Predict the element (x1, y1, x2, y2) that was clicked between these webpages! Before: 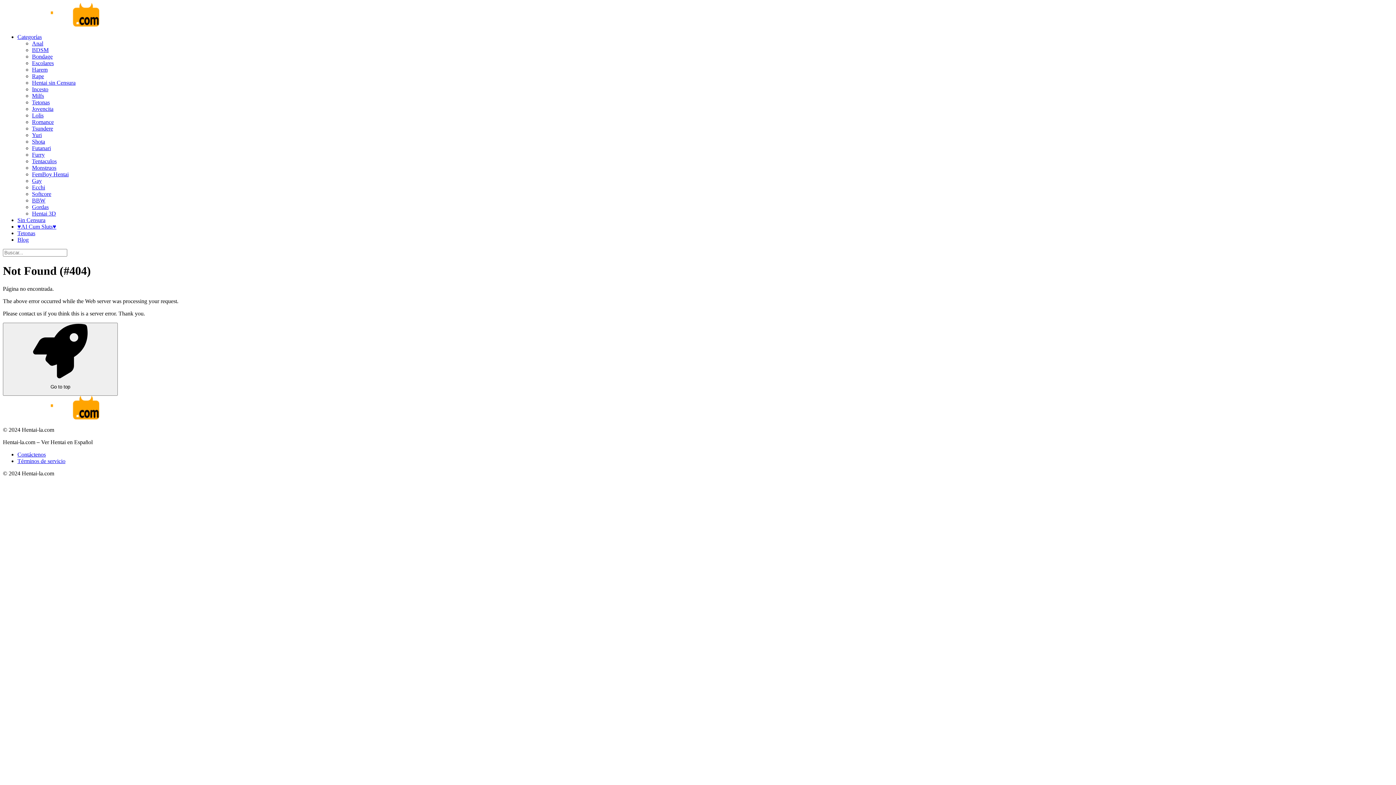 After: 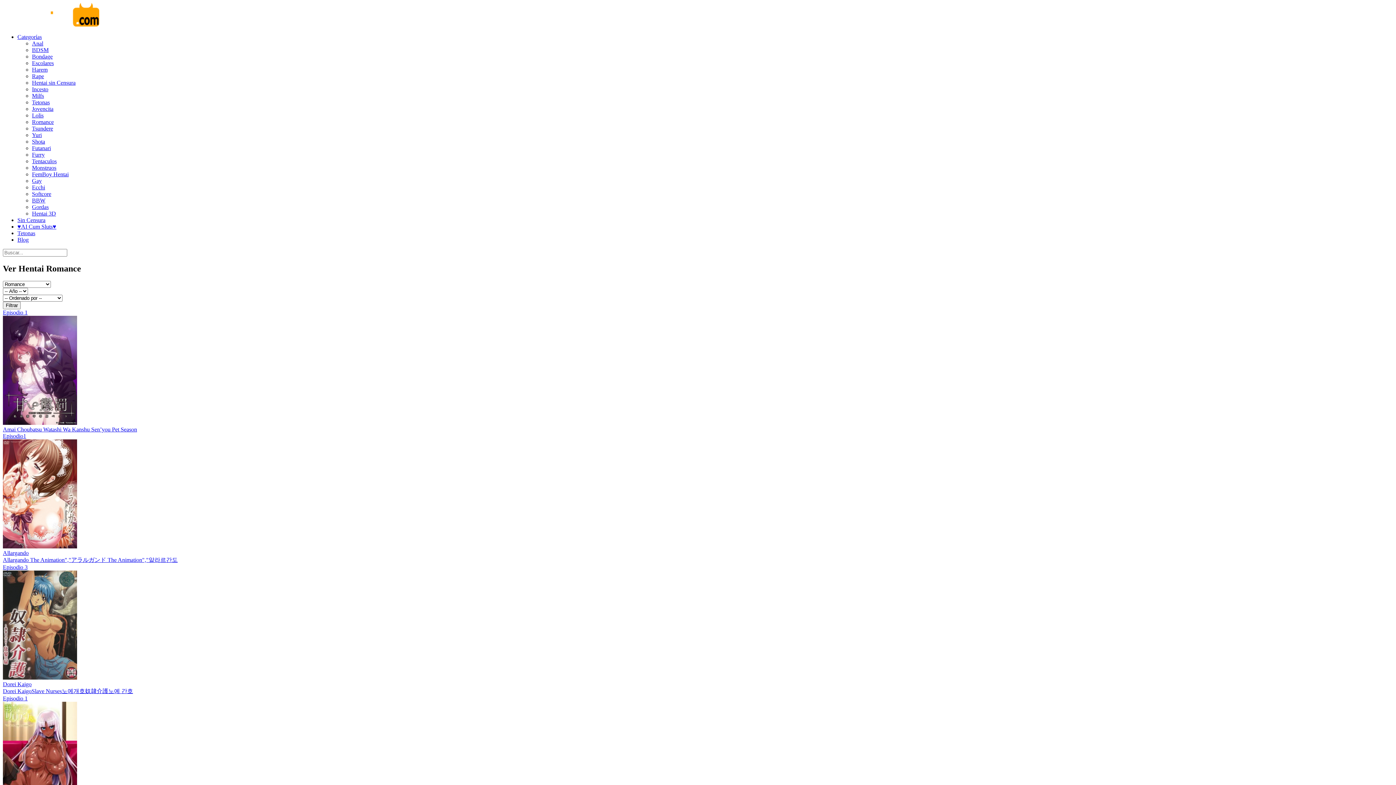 Action: bbox: (32, 118, 53, 125) label: Romance